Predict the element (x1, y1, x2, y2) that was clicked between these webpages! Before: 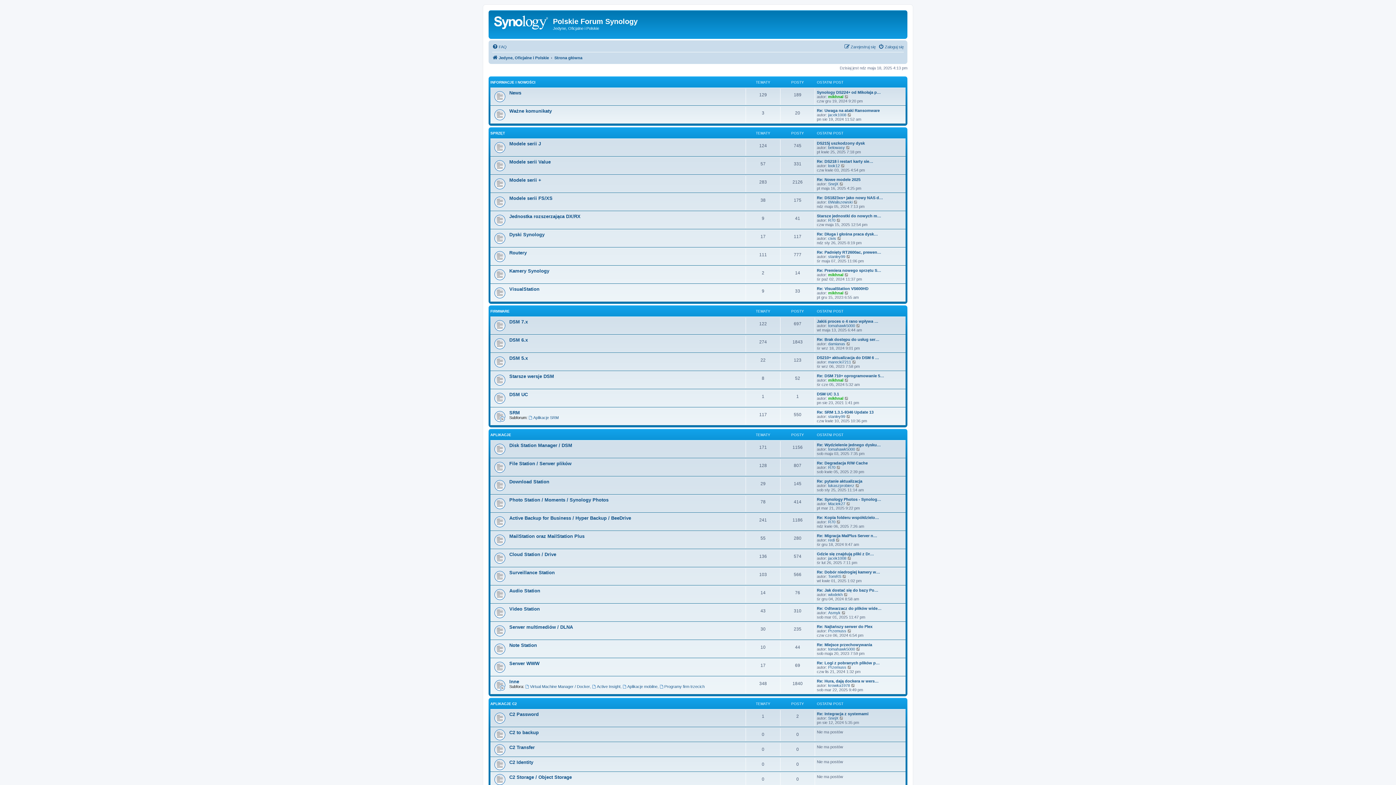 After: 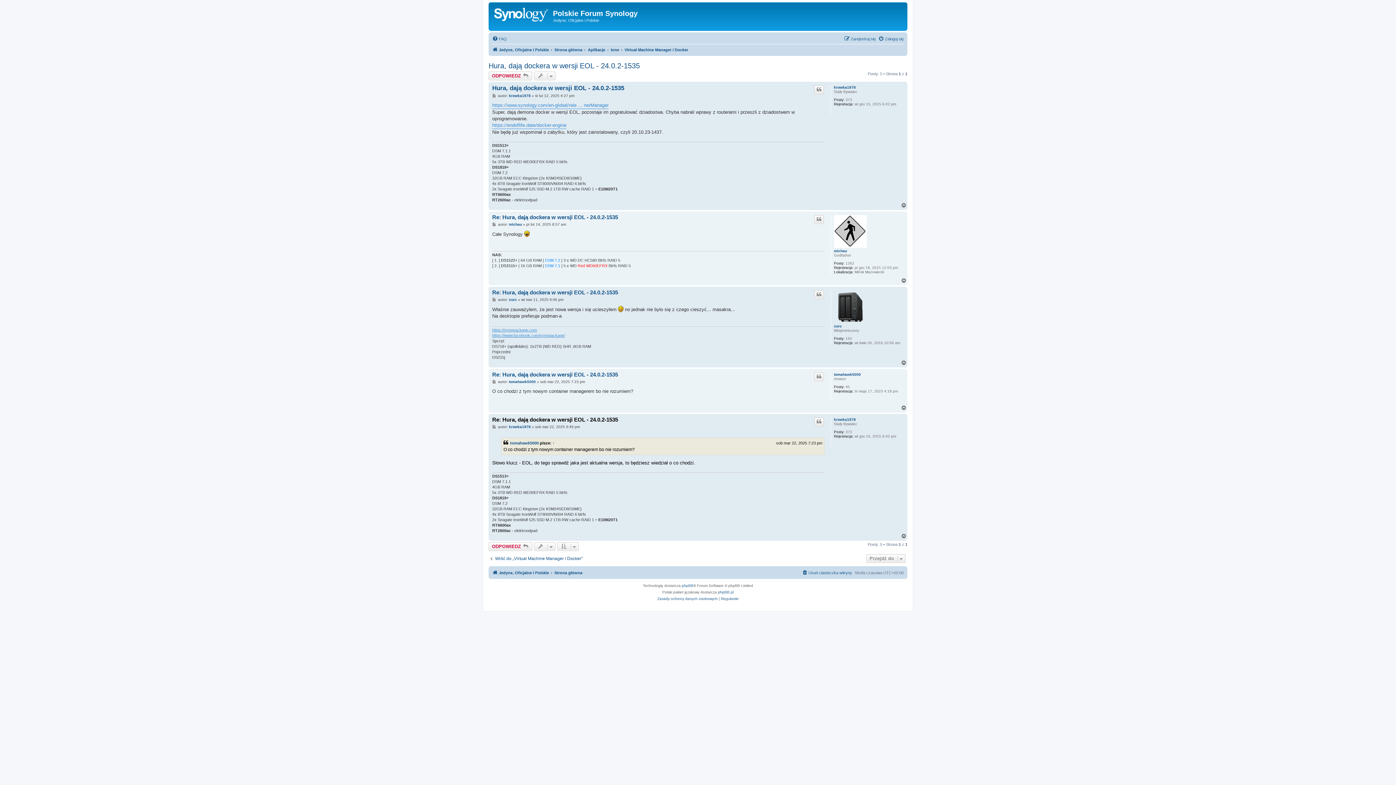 Action: label: Re: Hura, dają dockera w wers… bbox: (817, 679, 878, 683)